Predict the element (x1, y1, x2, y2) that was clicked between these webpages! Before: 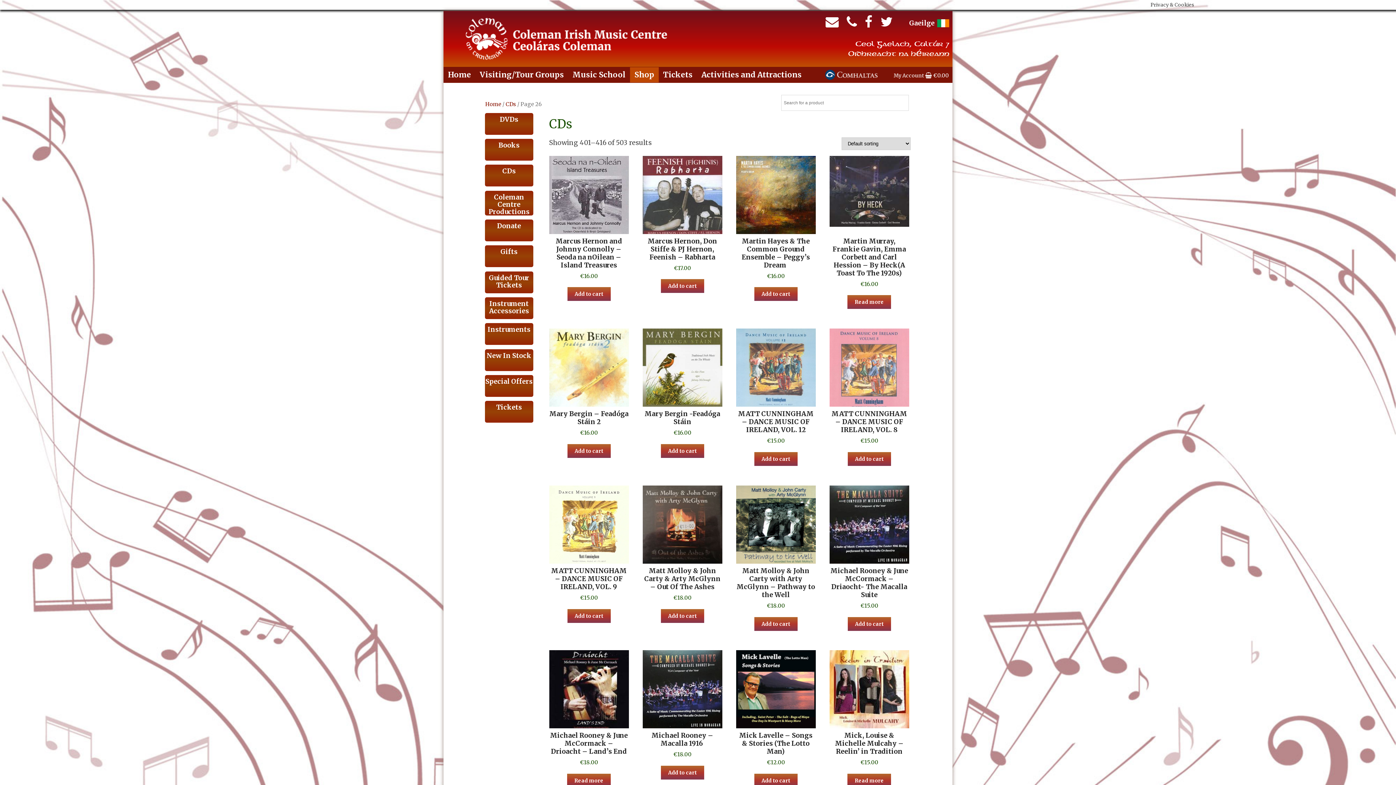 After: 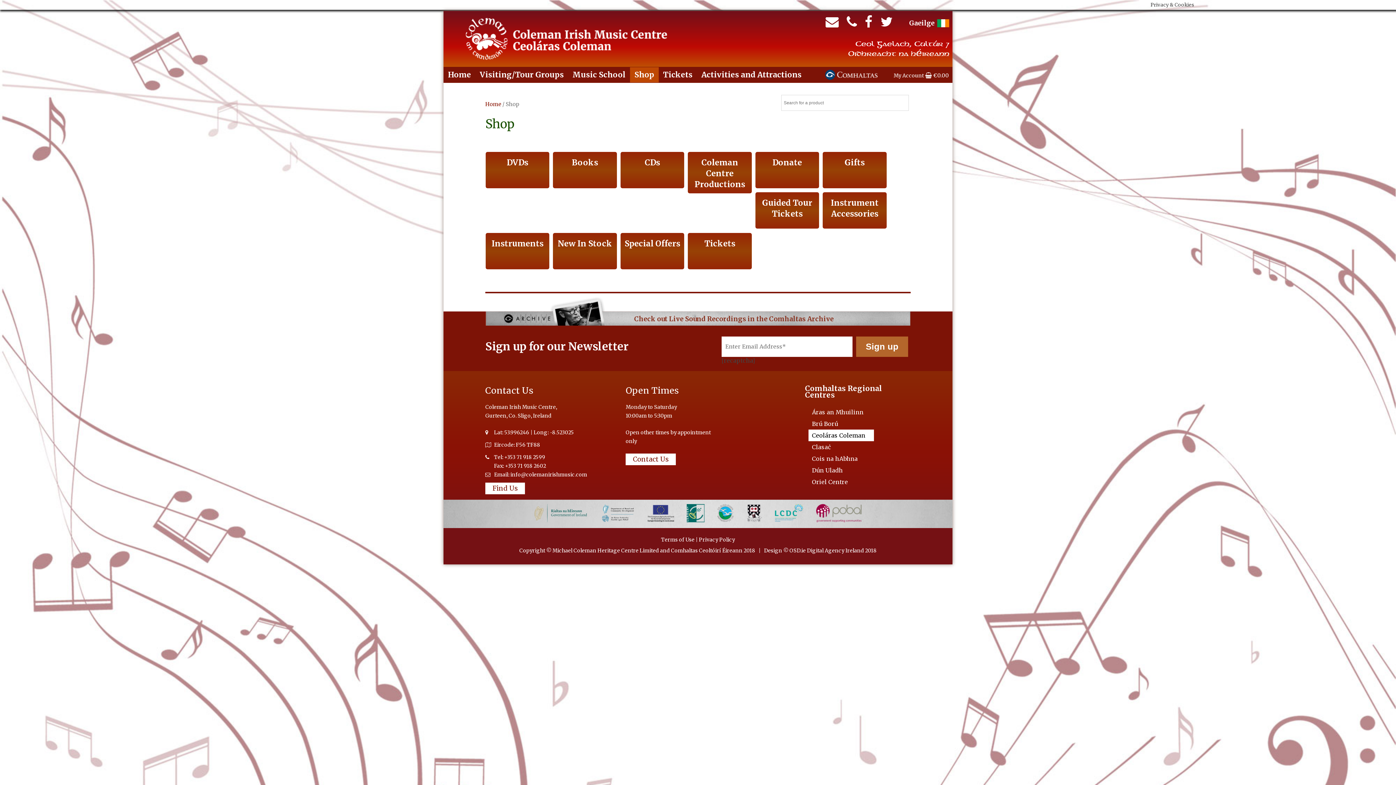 Action: bbox: (630, 67, 658, 82) label: Shop